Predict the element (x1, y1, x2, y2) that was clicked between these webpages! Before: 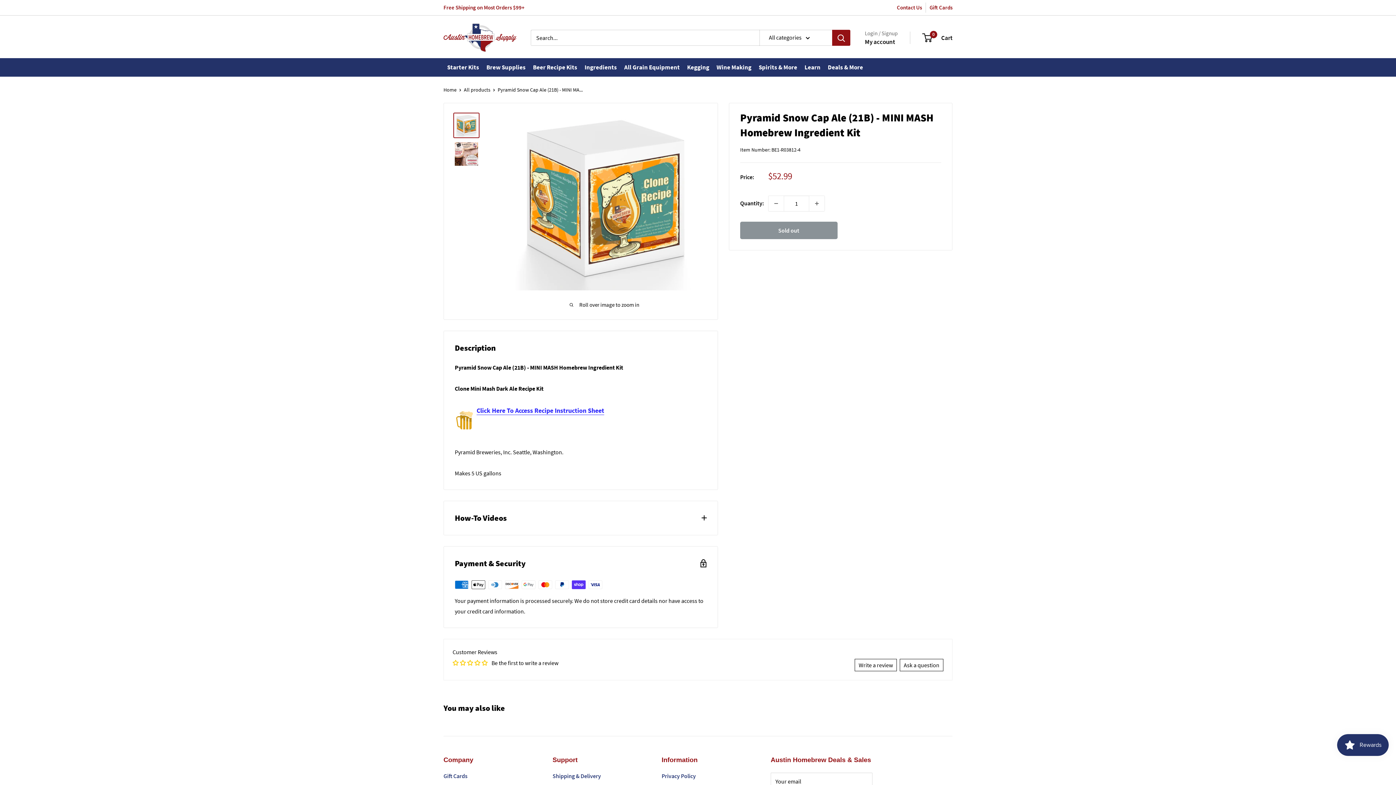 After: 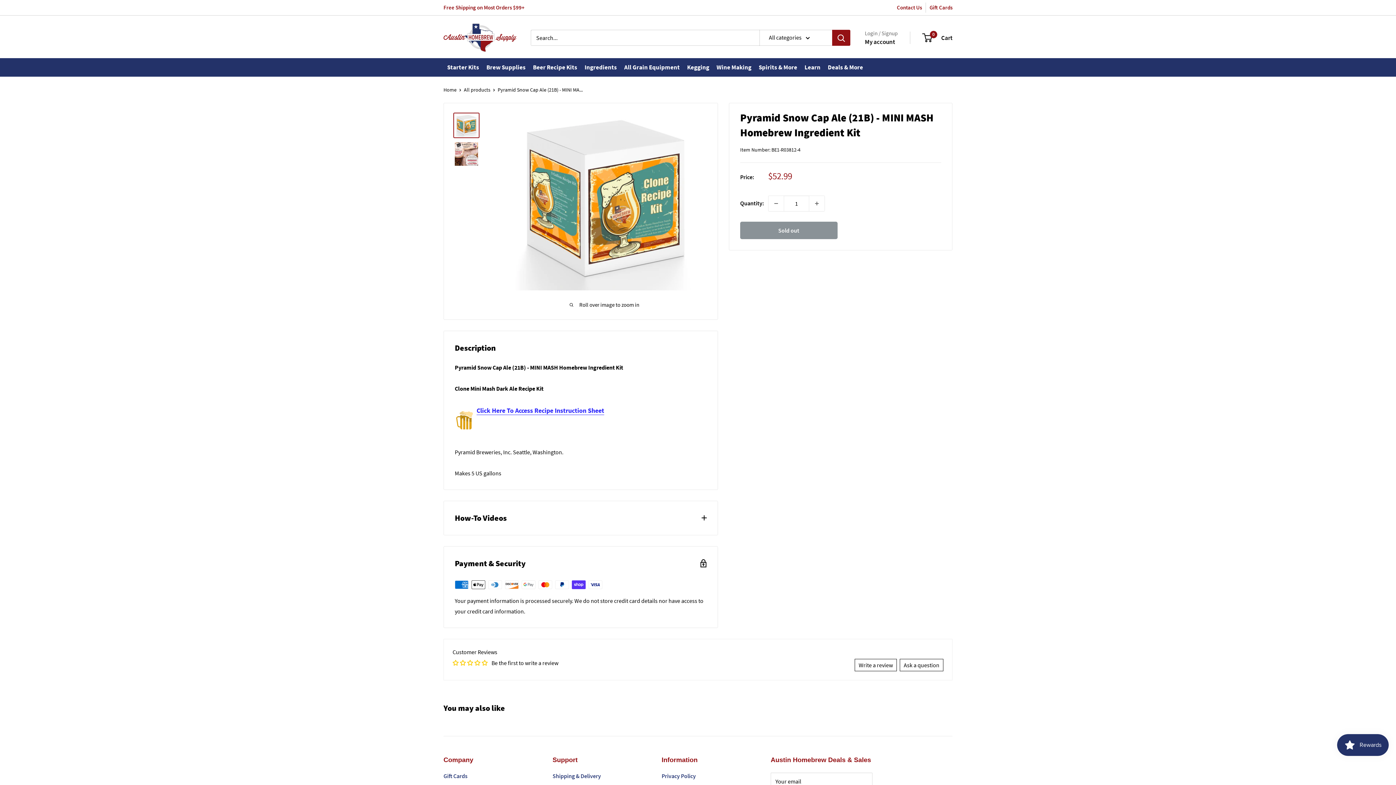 Action: label: Write a review bbox: (854, 659, 897, 671)